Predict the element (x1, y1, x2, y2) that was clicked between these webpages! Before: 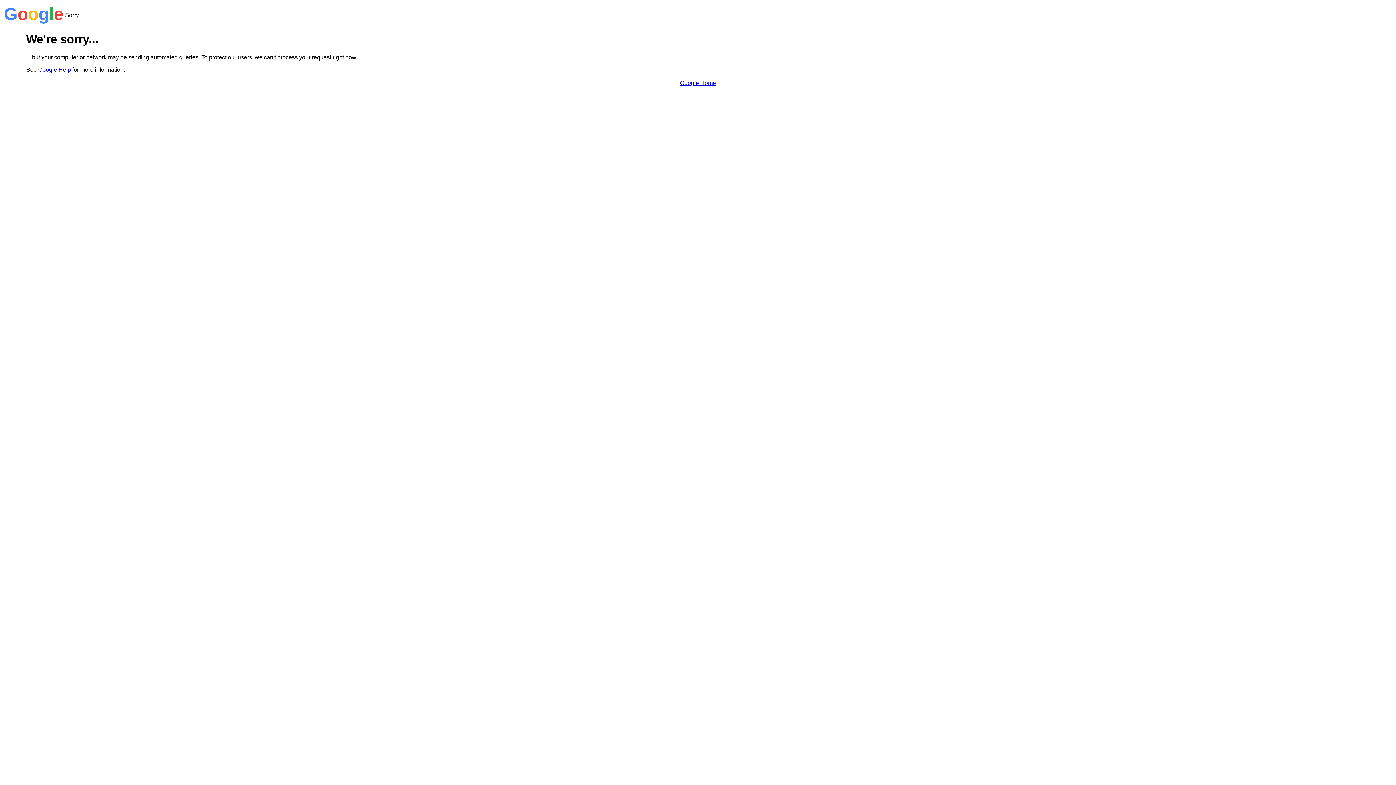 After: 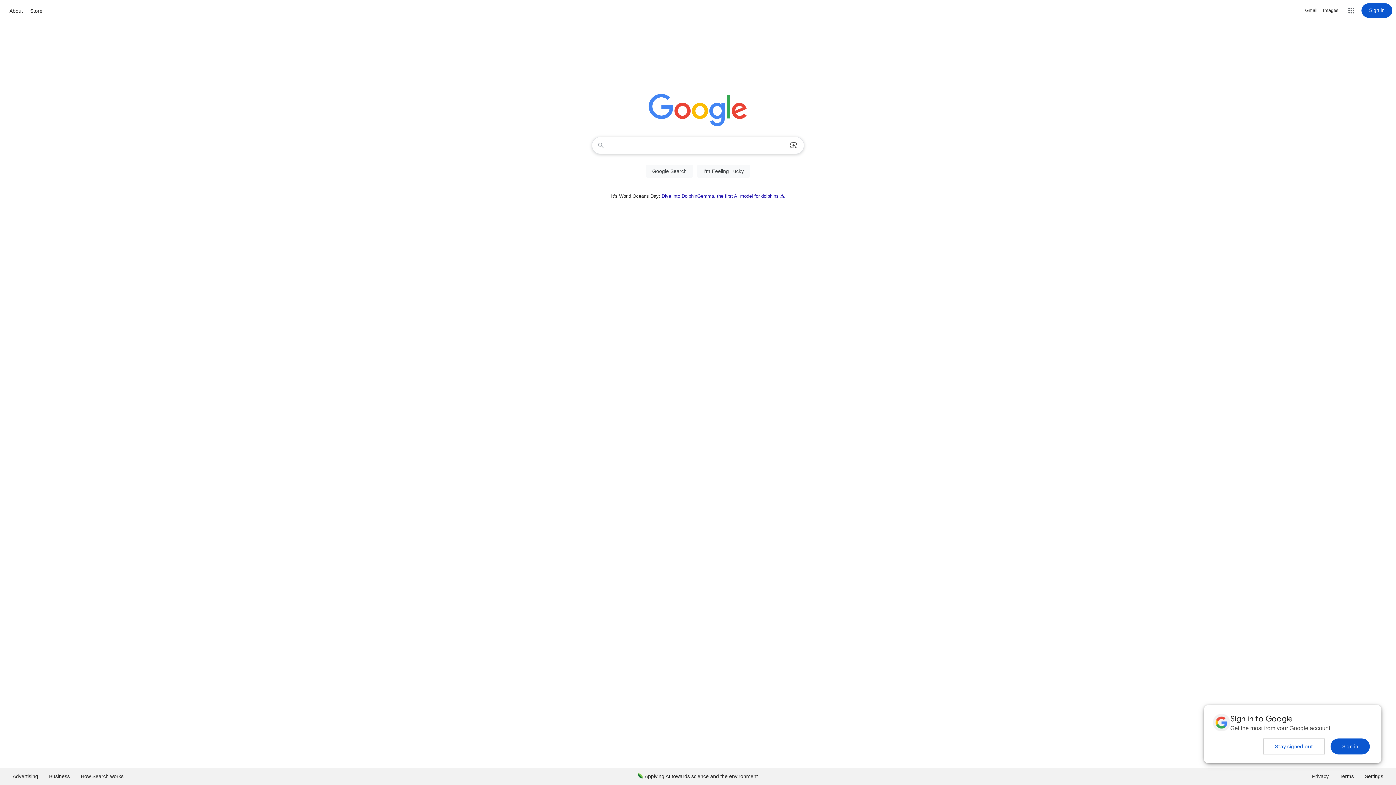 Action: label: Google Home bbox: (680, 79, 716, 86)